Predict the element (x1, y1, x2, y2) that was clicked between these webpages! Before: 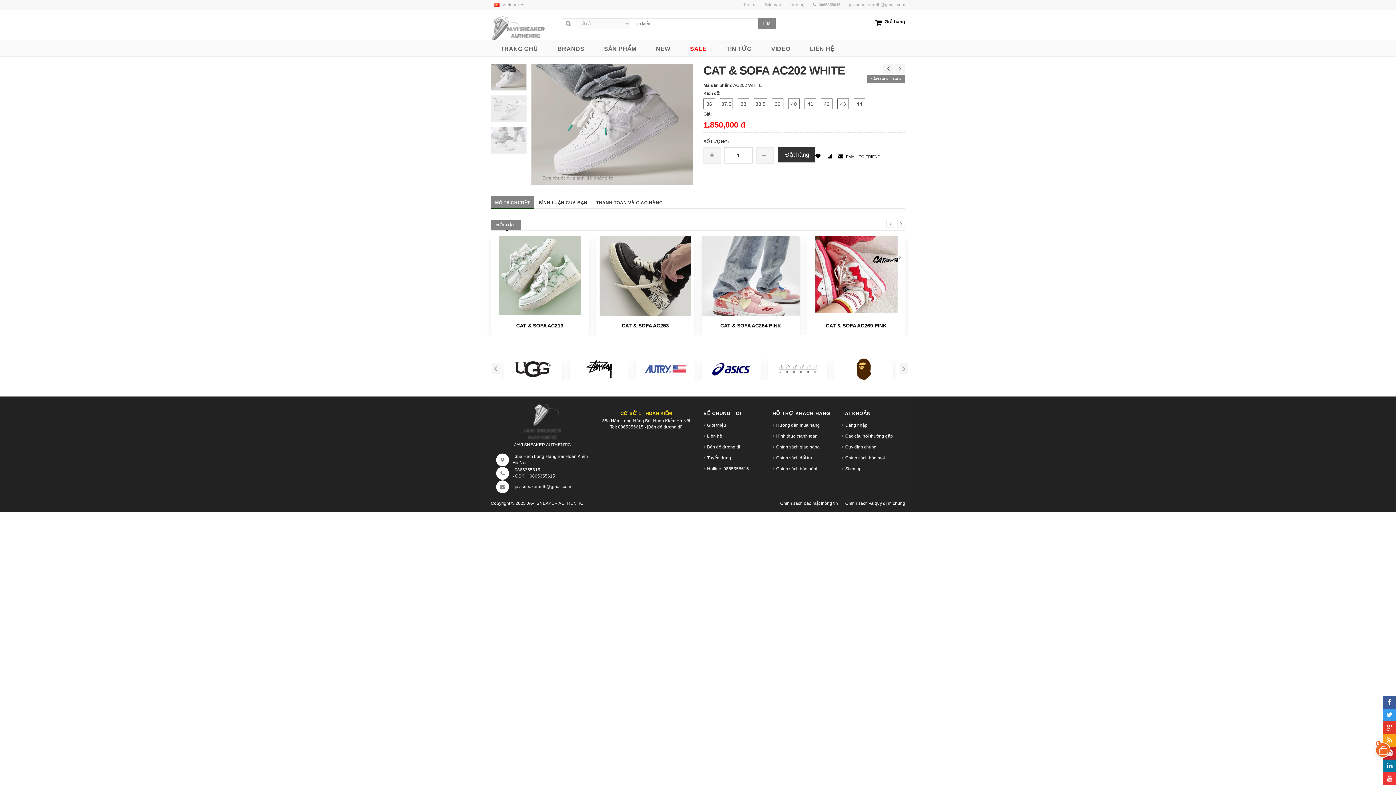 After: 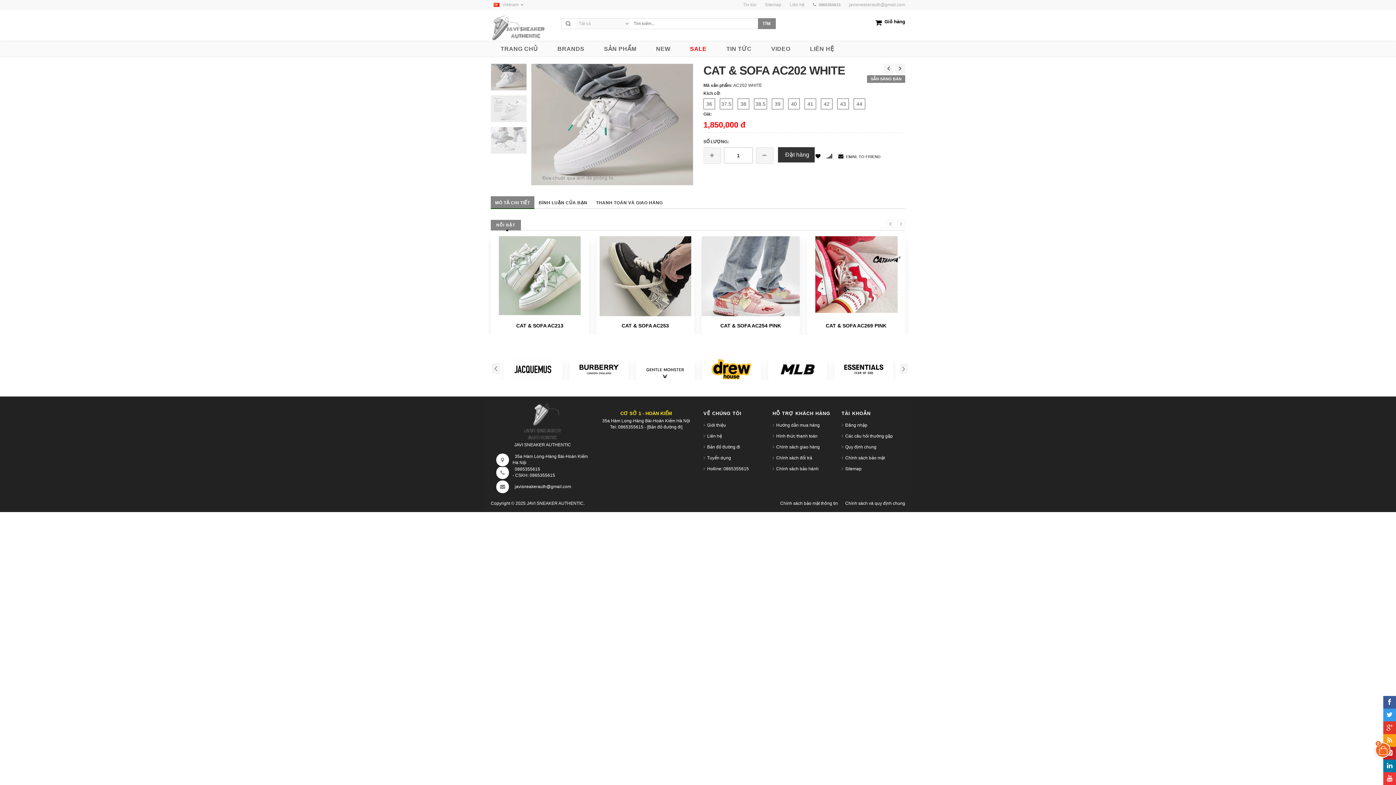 Action: bbox: (529, 472, 555, 480) label: 0865355615